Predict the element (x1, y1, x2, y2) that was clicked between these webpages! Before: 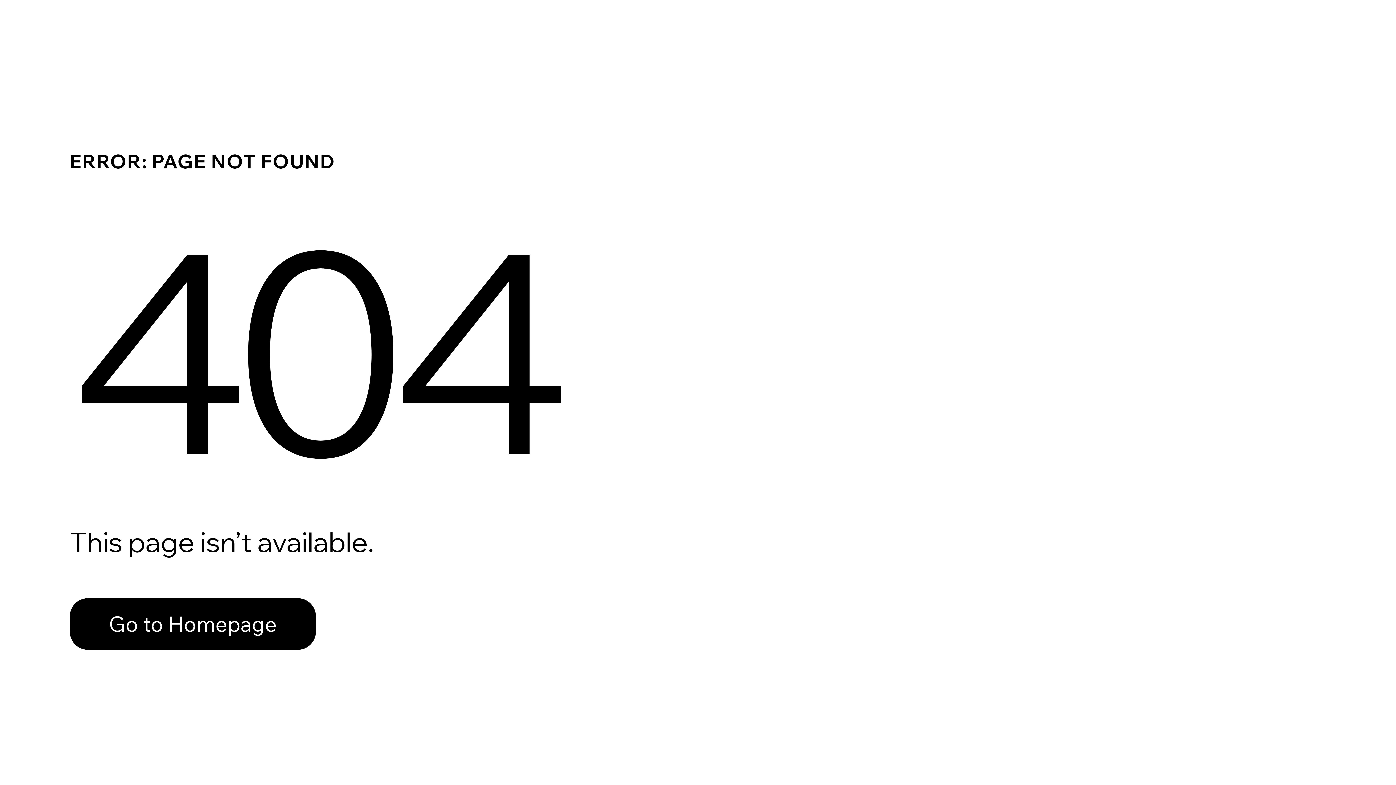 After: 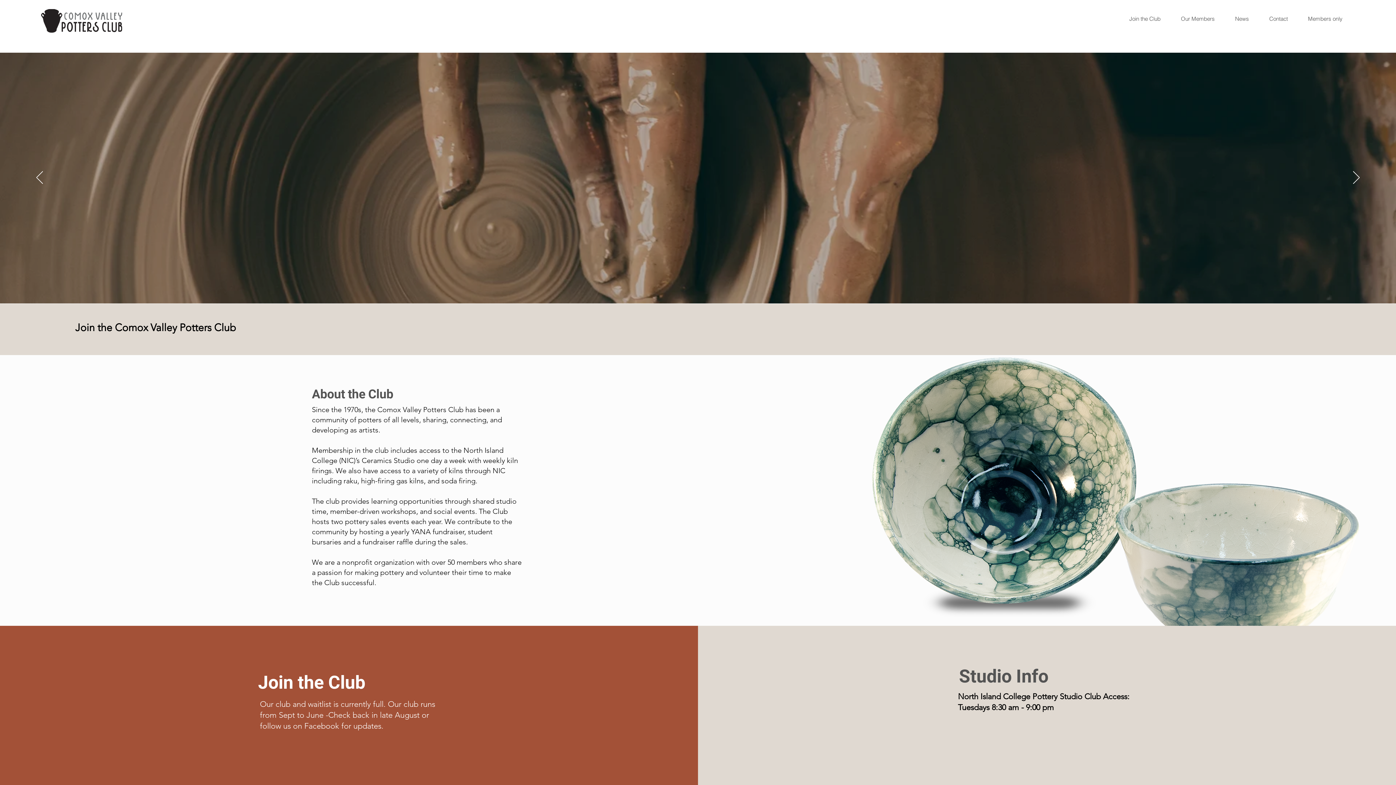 Action: bbox: (69, 598, 316, 650) label: Go to Homepage